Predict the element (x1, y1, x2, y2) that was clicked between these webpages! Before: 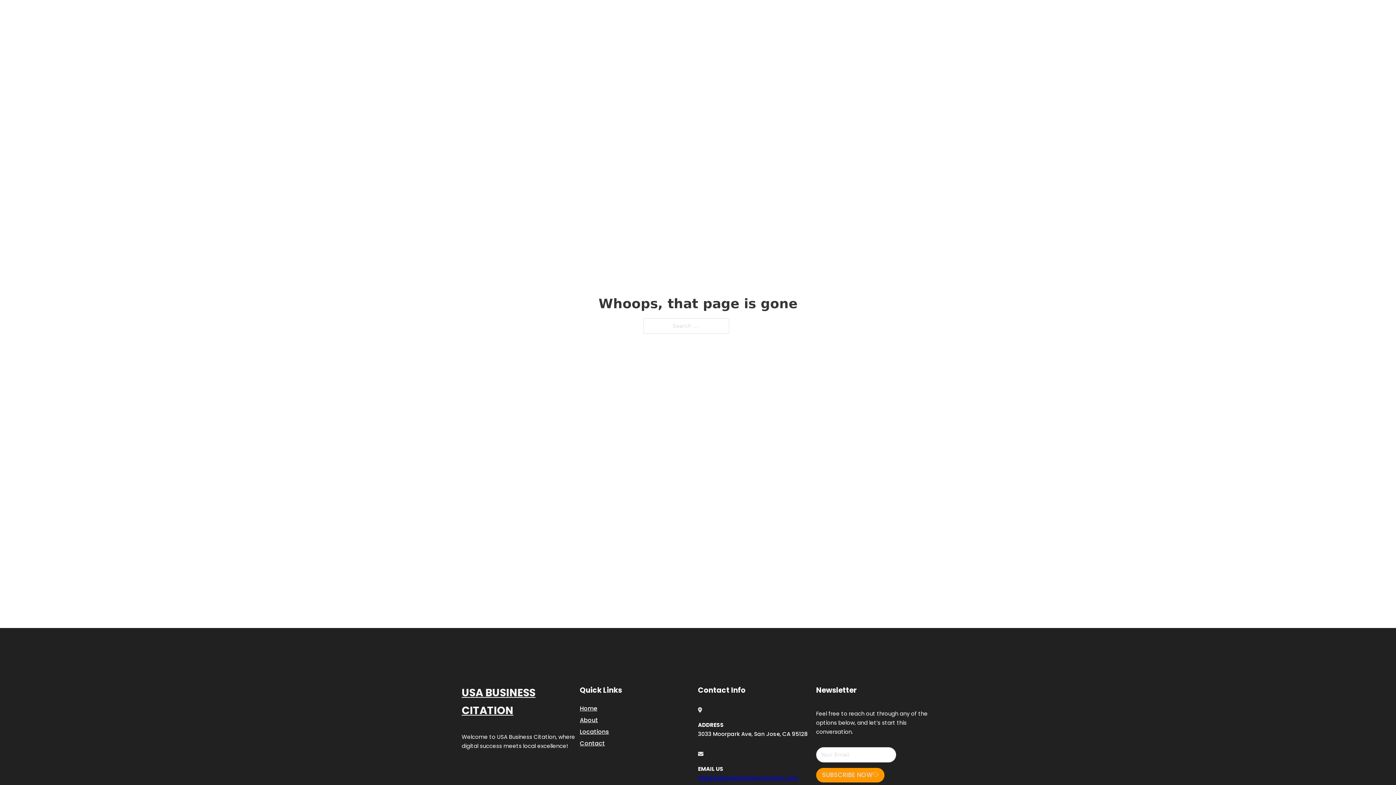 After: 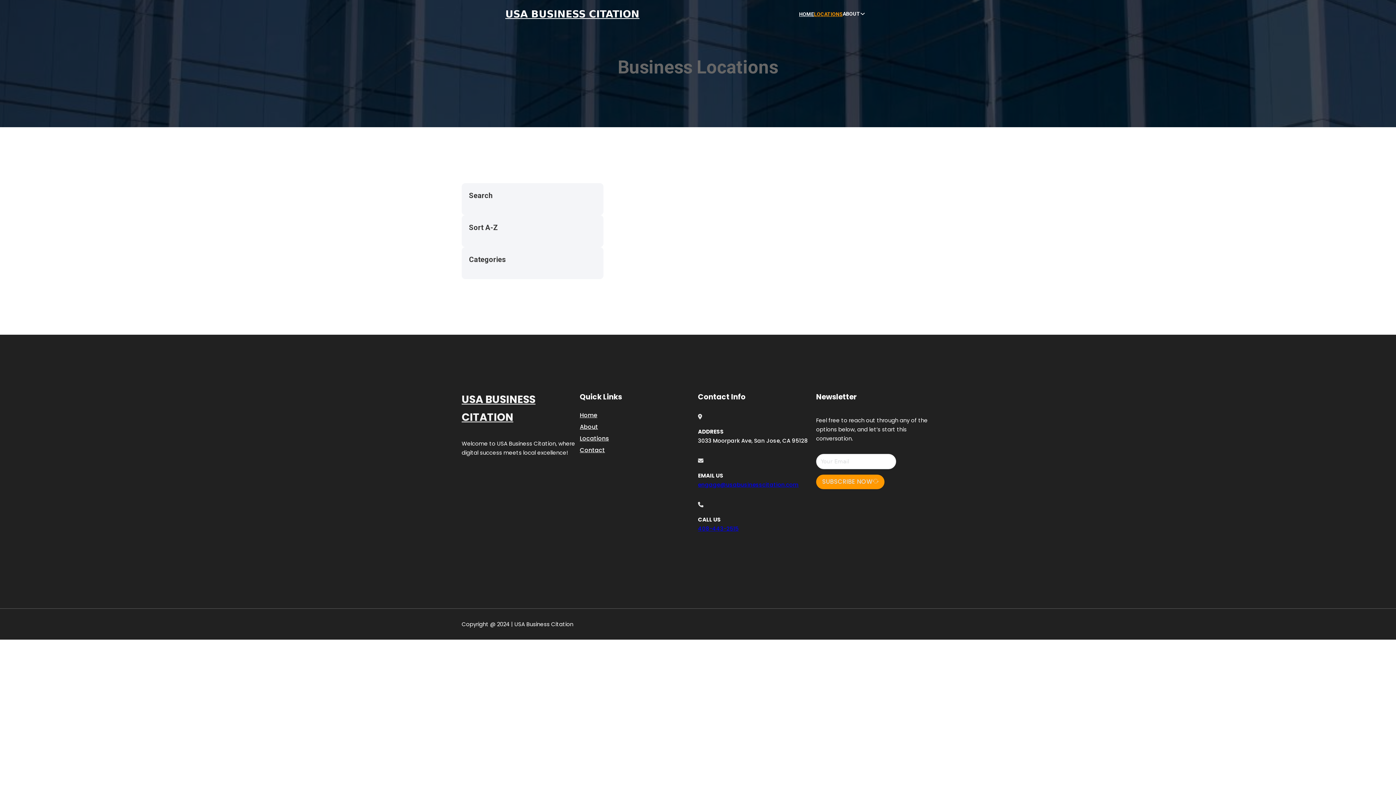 Action: bbox: (814, 10, 842, 18) label: LOCATIONS